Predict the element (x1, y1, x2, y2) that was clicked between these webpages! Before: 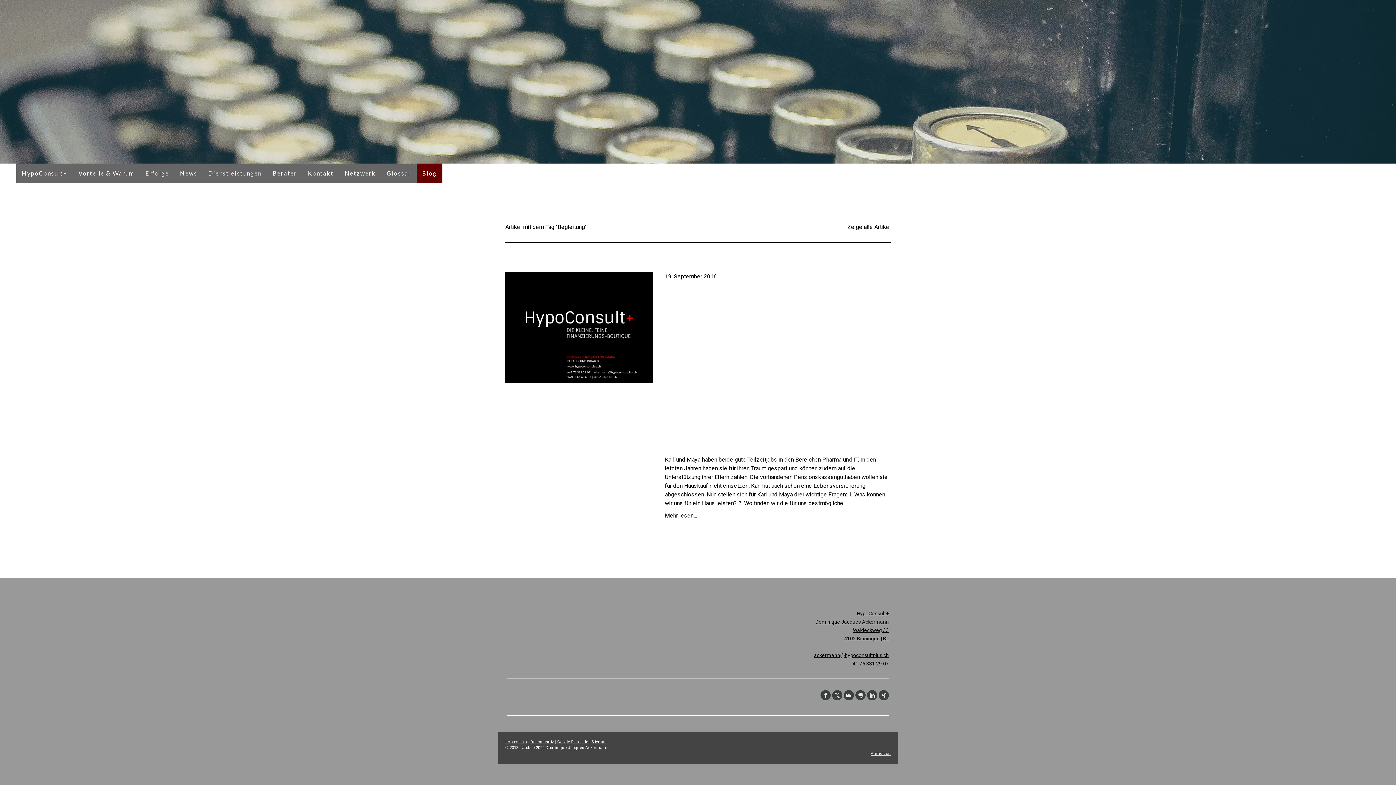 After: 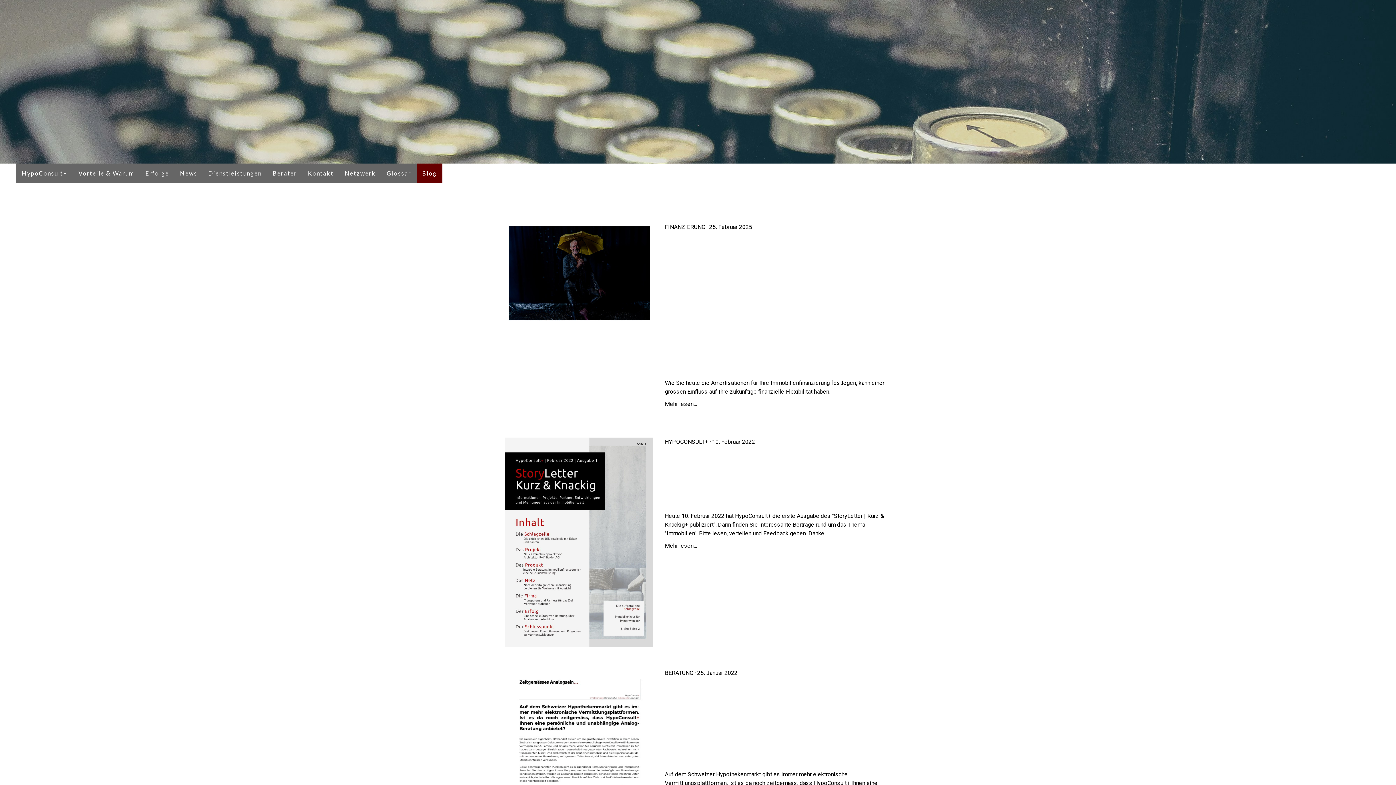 Action: label: Zeige alle Artikel bbox: (847, 223, 890, 230)